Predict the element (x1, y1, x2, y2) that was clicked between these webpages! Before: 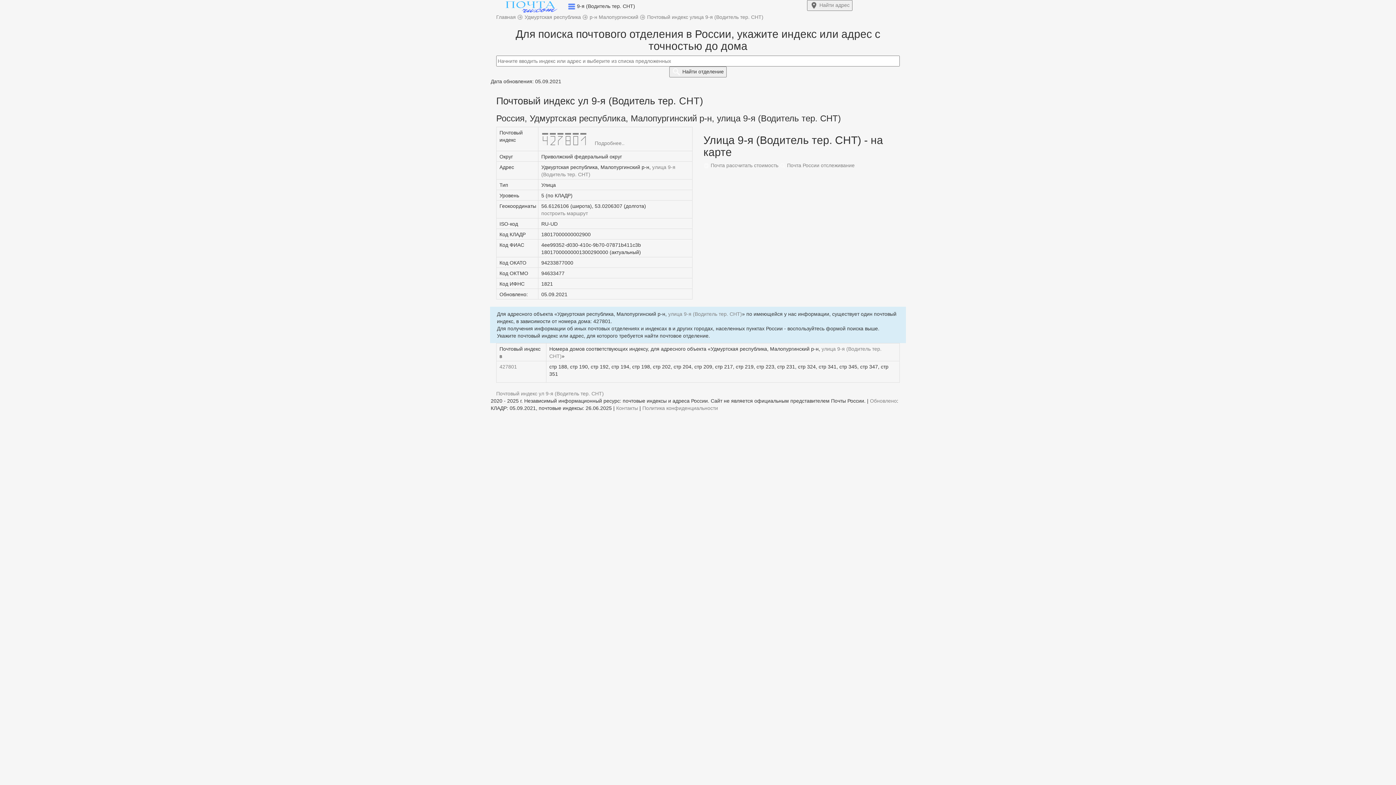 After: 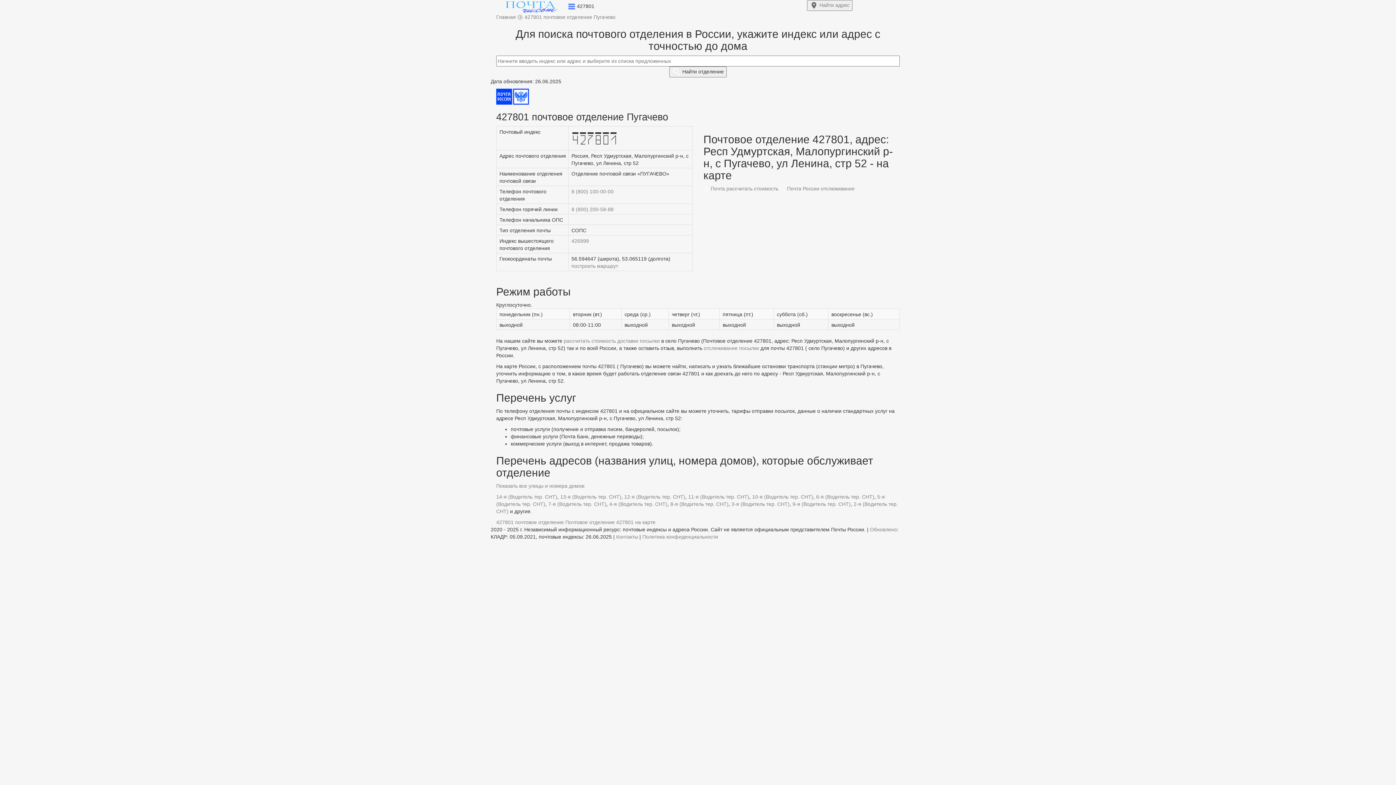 Action: bbox: (499, 364, 517, 369) label: 427801